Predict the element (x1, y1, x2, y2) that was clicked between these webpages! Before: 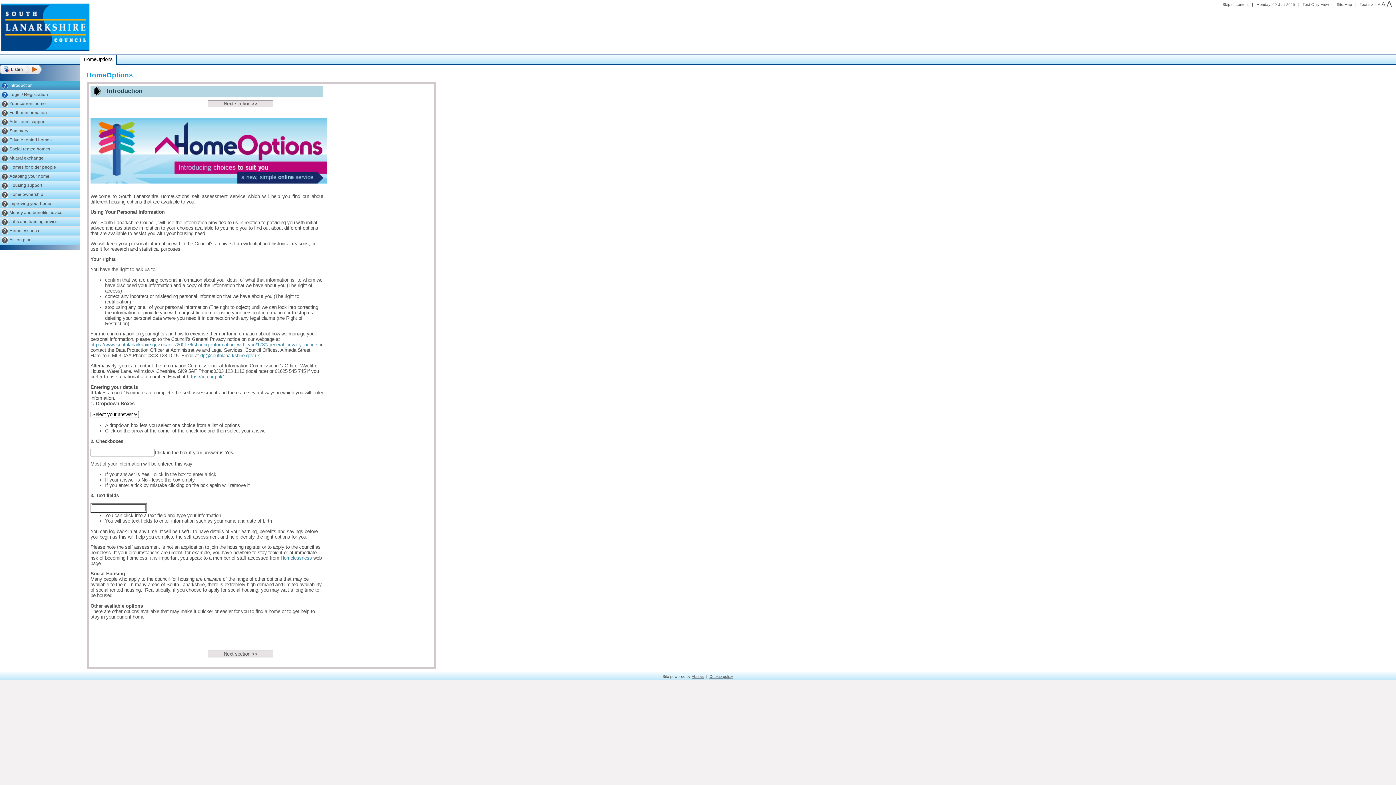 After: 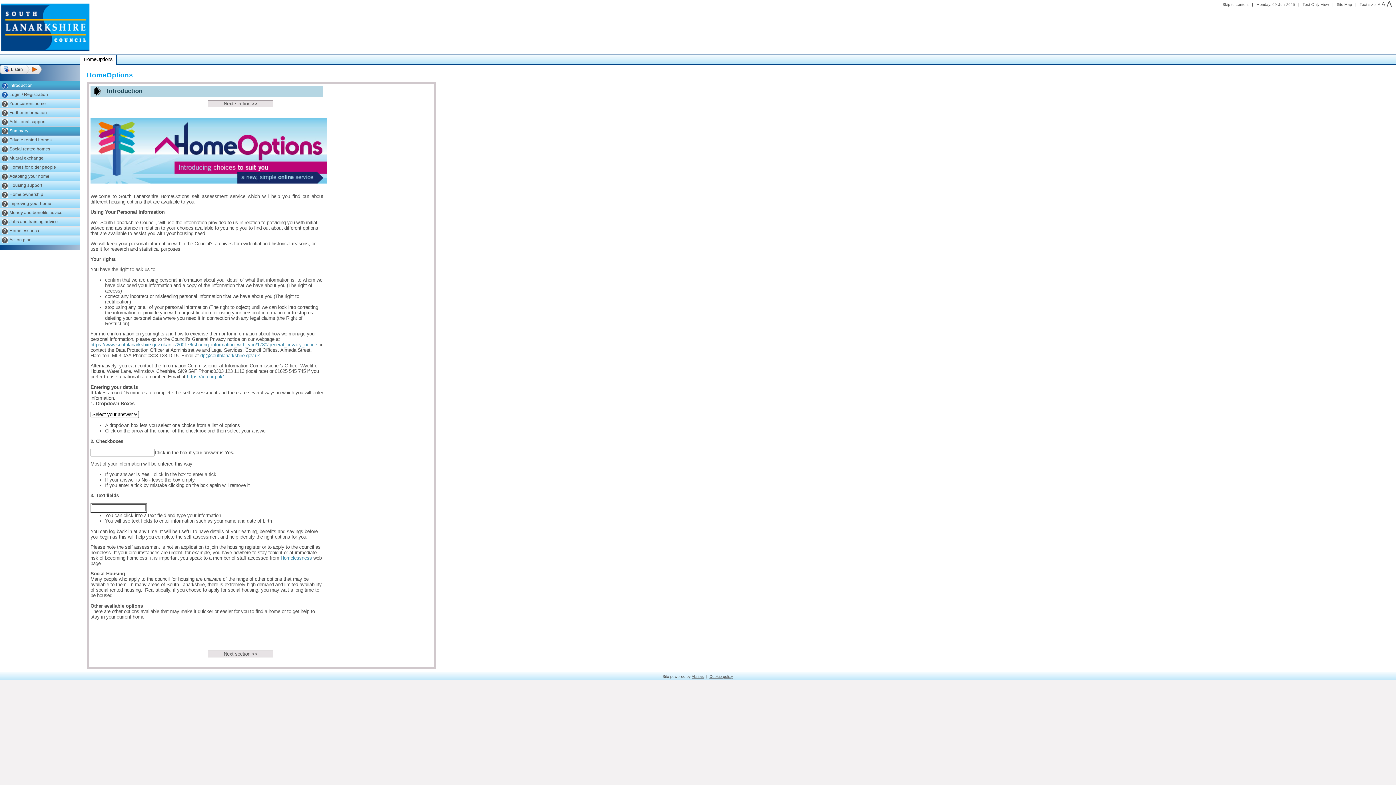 Action: label: Summary bbox: (0, 126, 80, 136)